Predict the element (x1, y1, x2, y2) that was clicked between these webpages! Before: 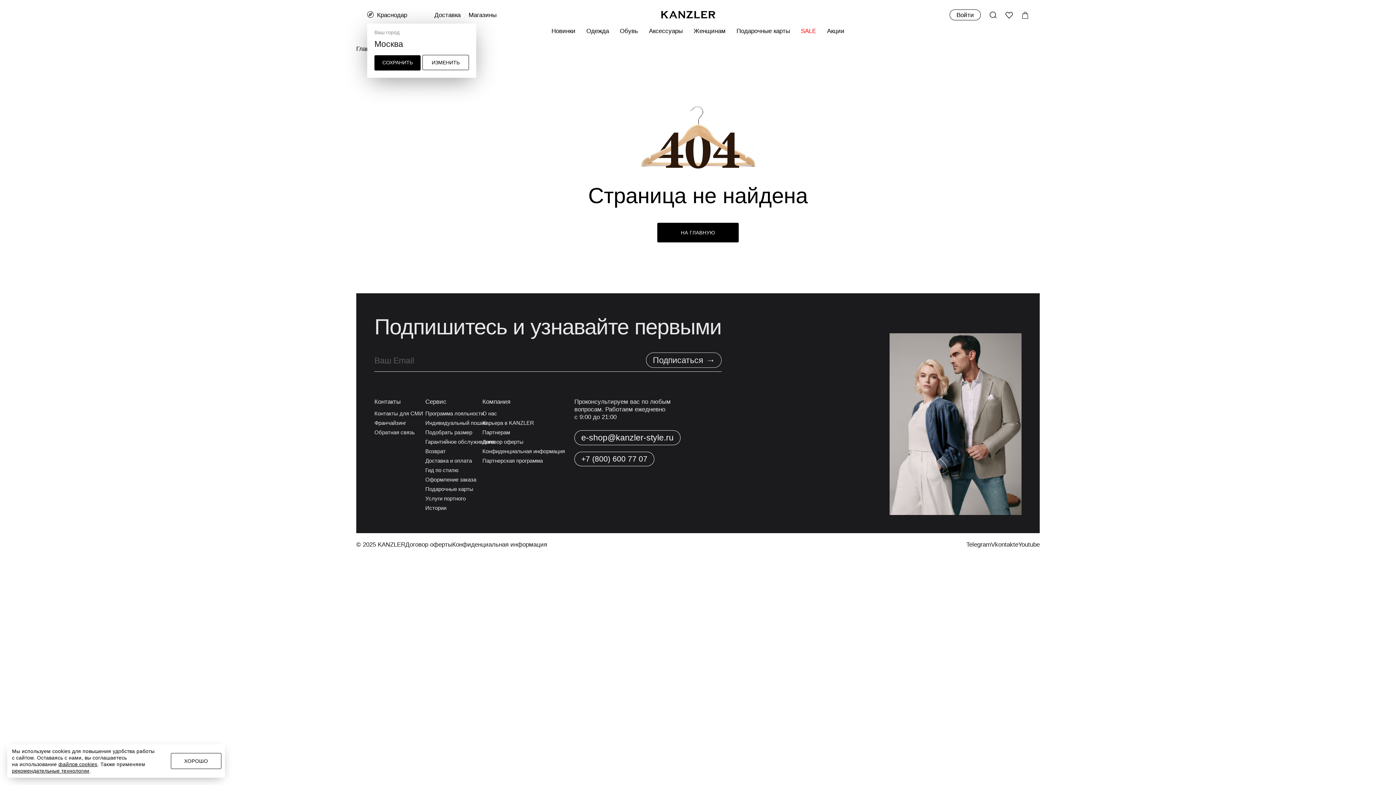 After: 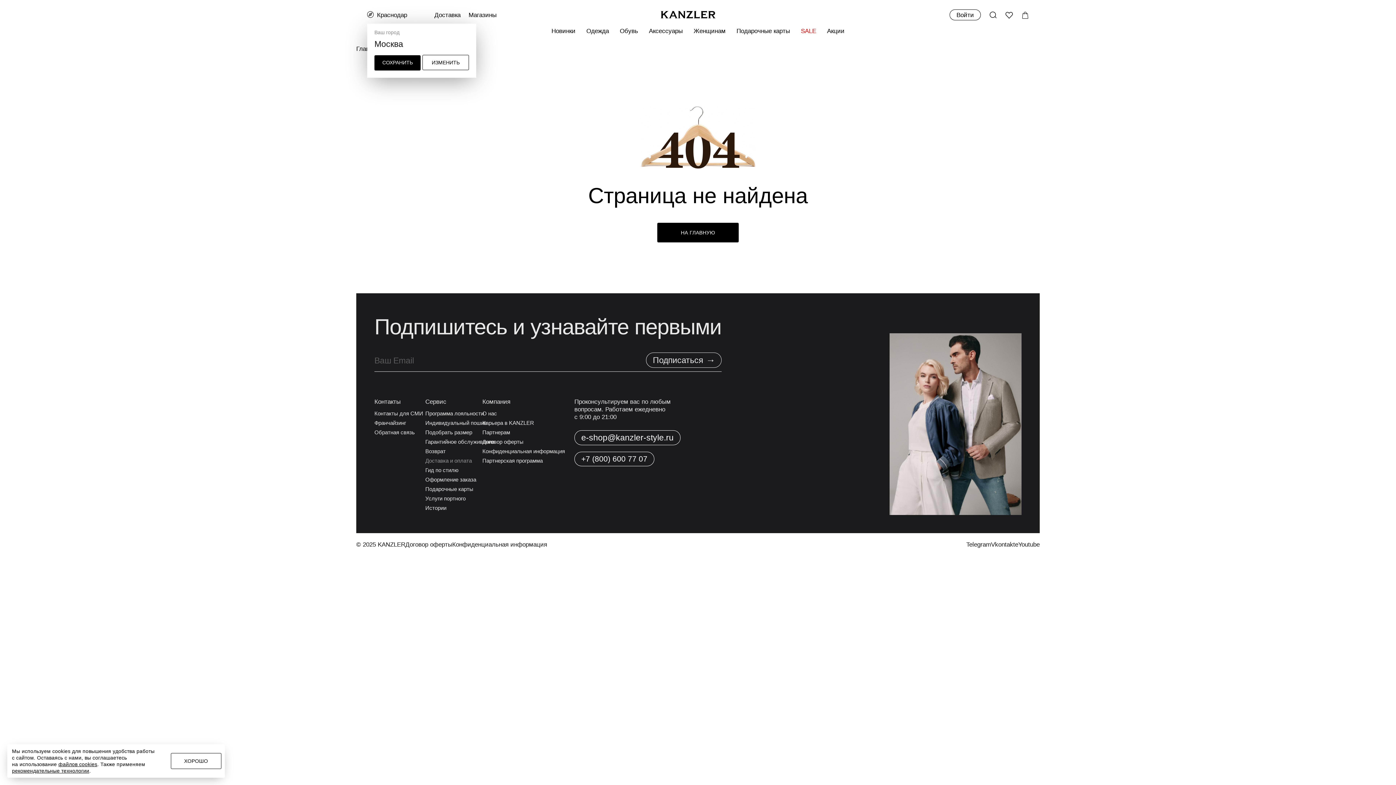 Action: bbox: (425, 457, 472, 463) label: Доставка и оплата